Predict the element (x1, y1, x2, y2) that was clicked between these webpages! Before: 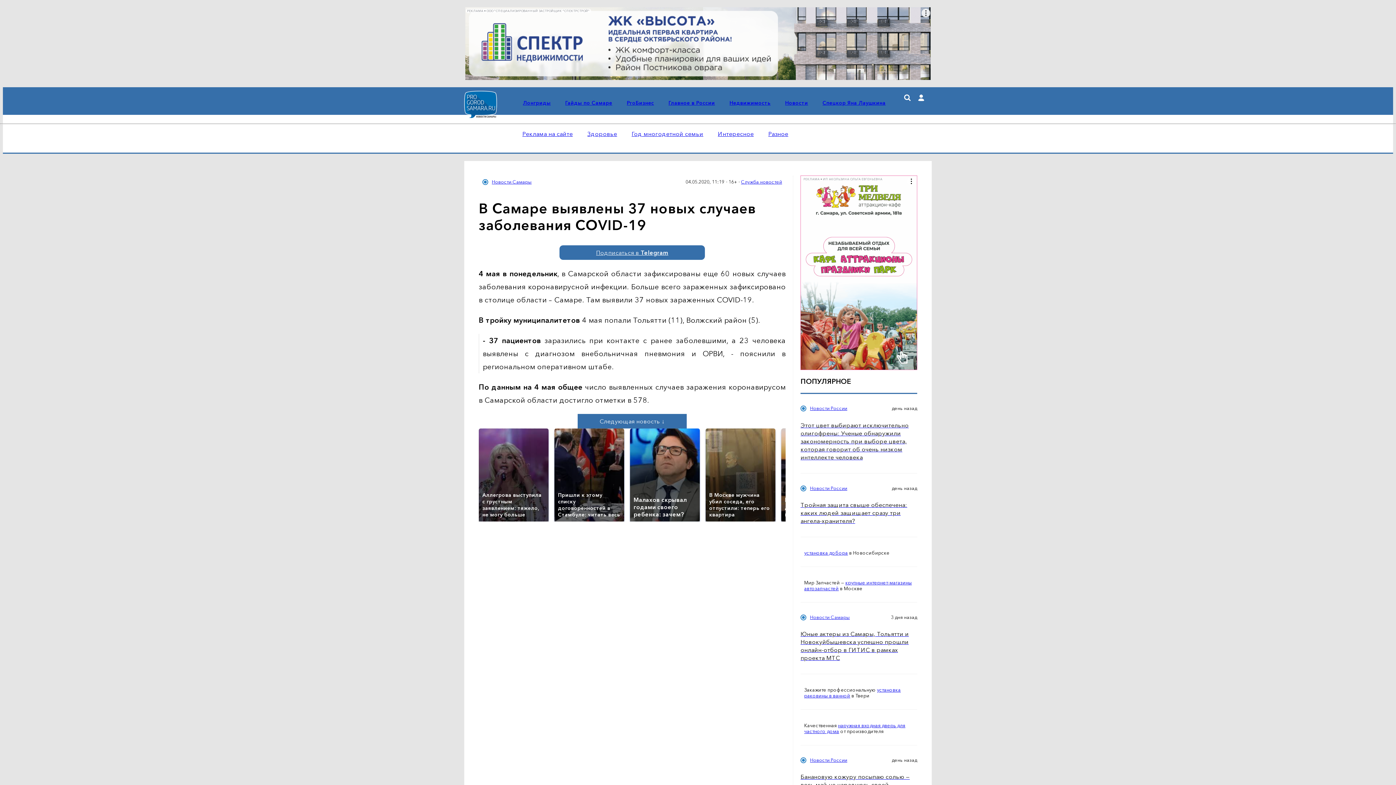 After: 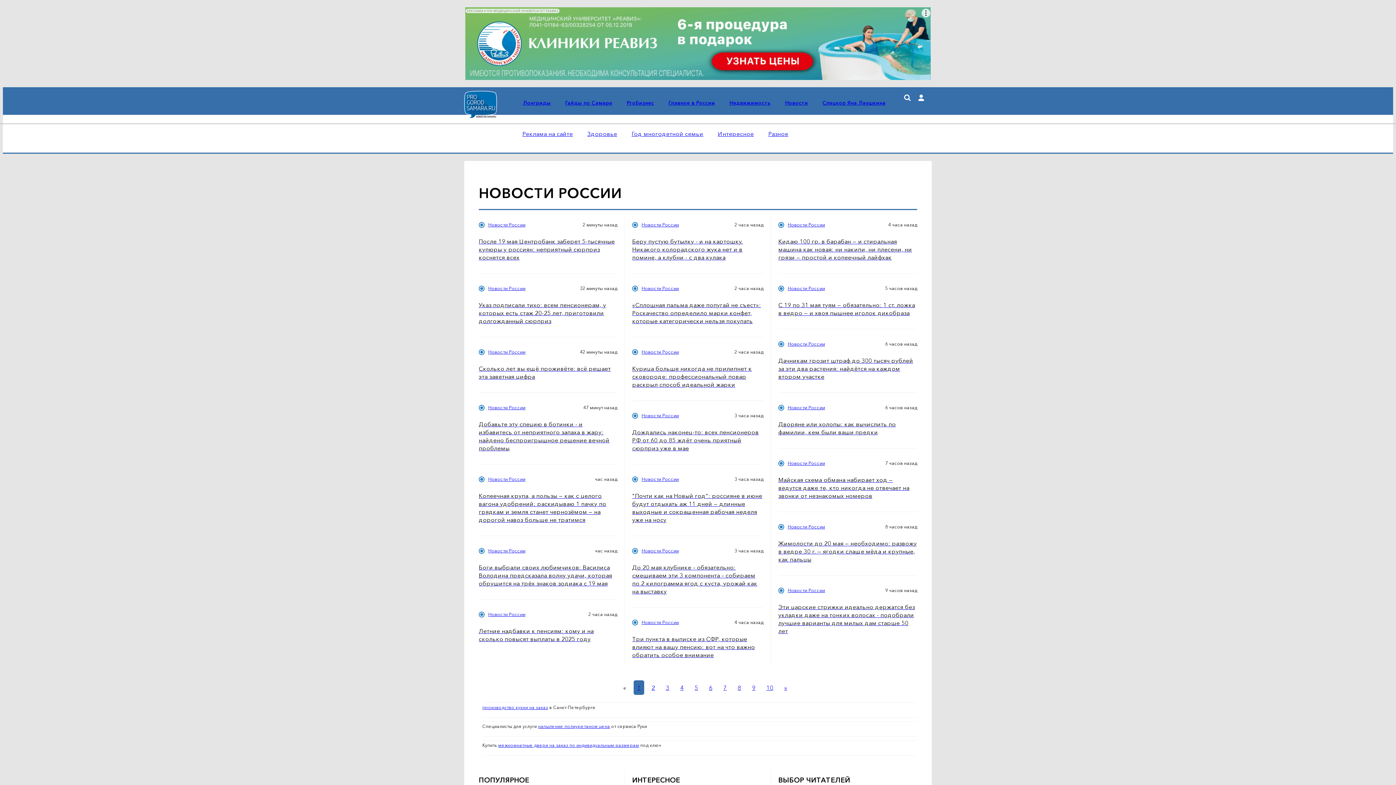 Action: label: Главное в России bbox: (668, 99, 715, 106)